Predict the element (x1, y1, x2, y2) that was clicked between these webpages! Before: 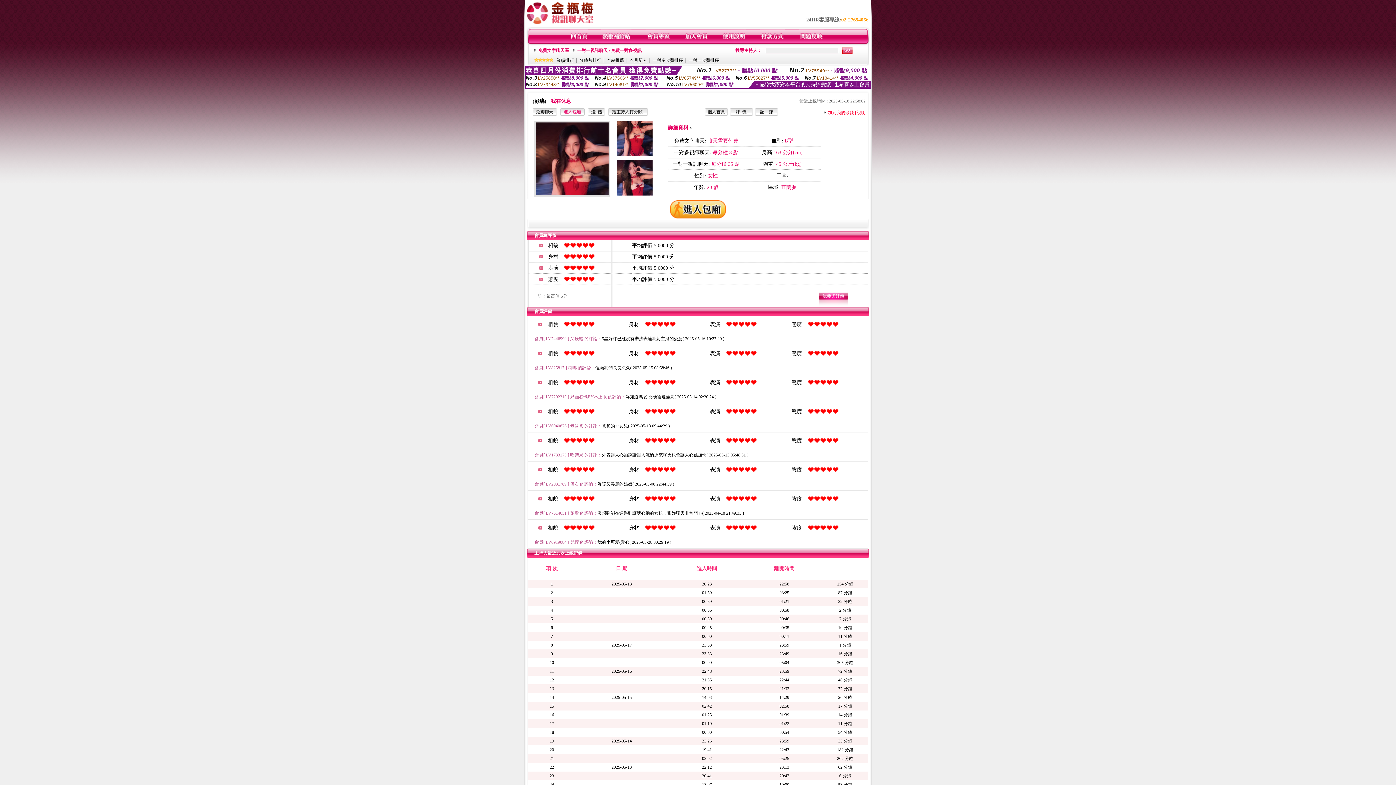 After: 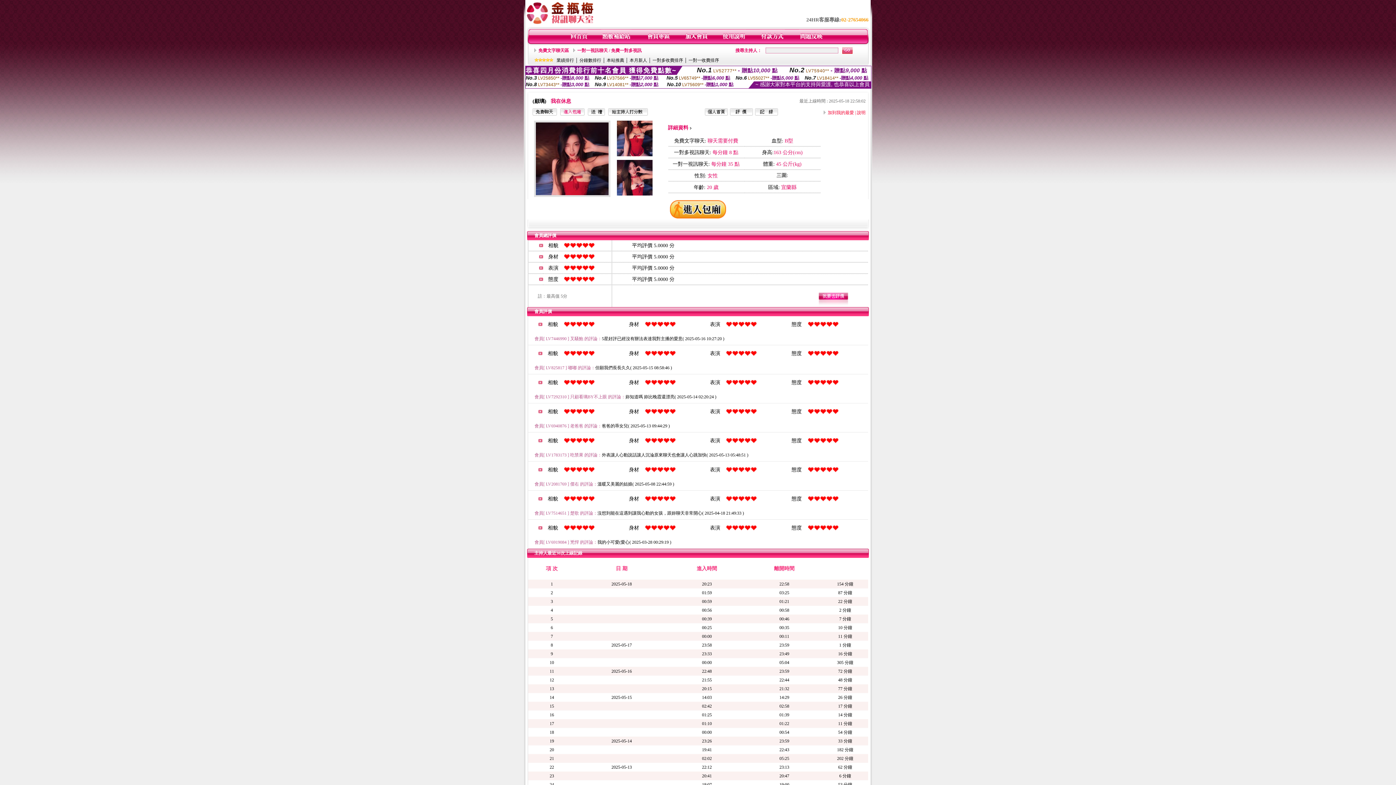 Action: bbox: (532, 111, 557, 116)